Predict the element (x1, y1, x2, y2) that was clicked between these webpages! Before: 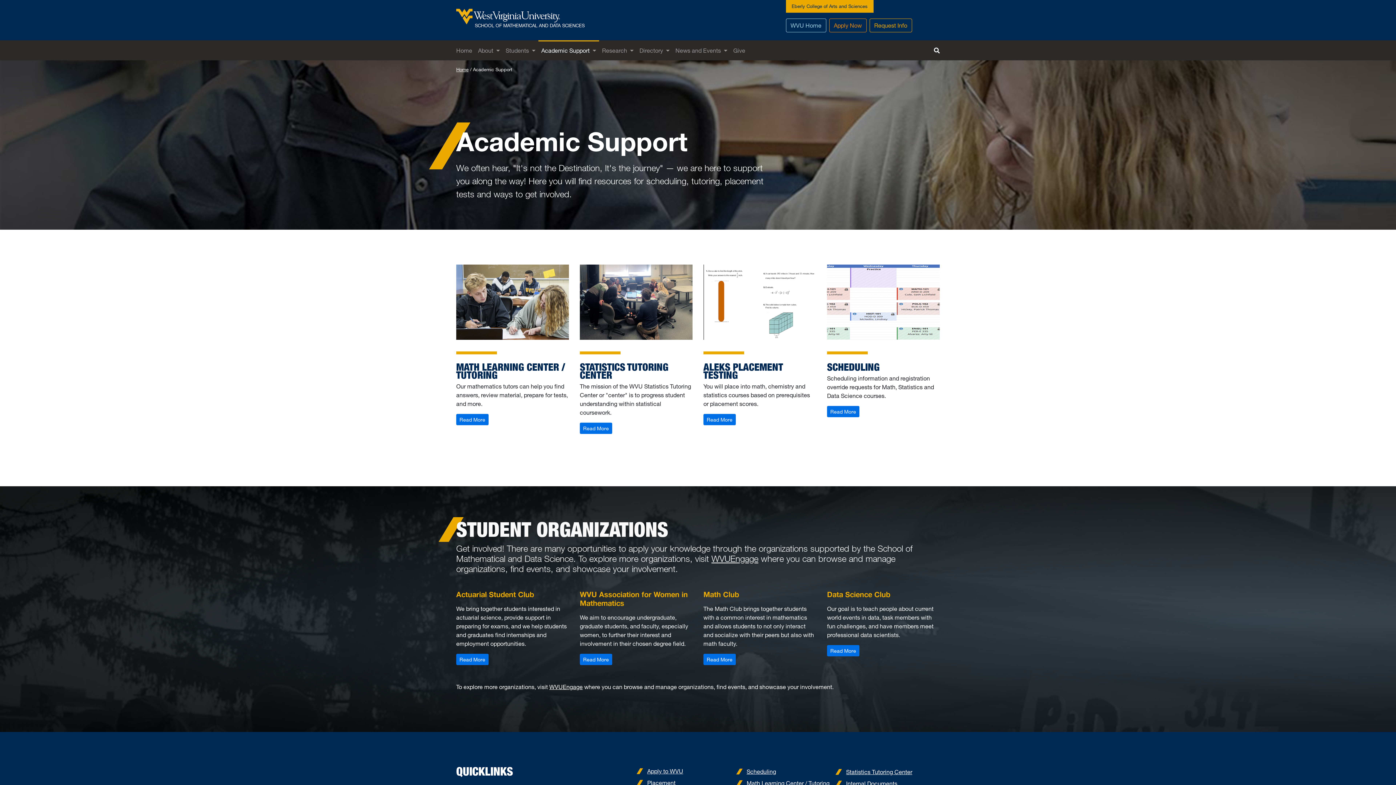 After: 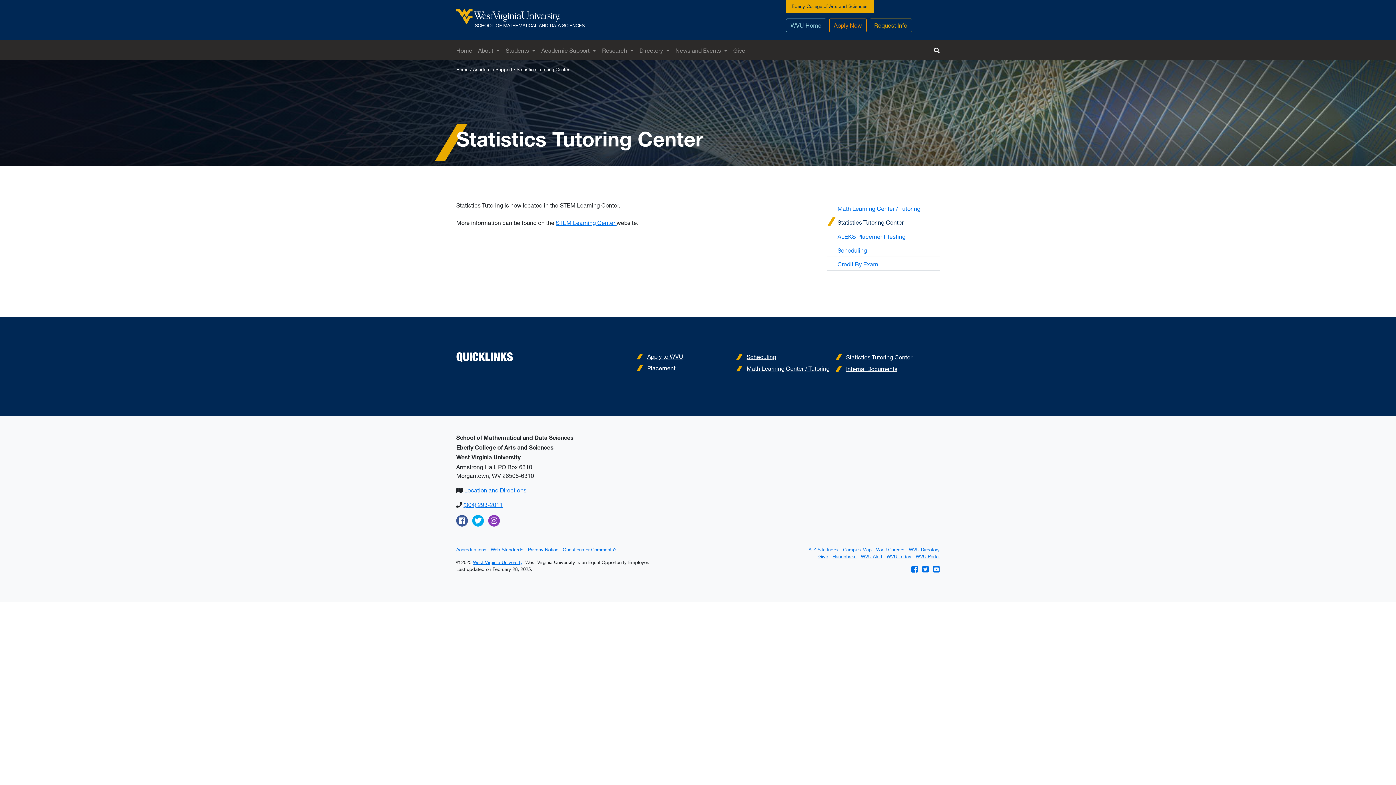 Action: bbox: (580, 298, 692, 305)